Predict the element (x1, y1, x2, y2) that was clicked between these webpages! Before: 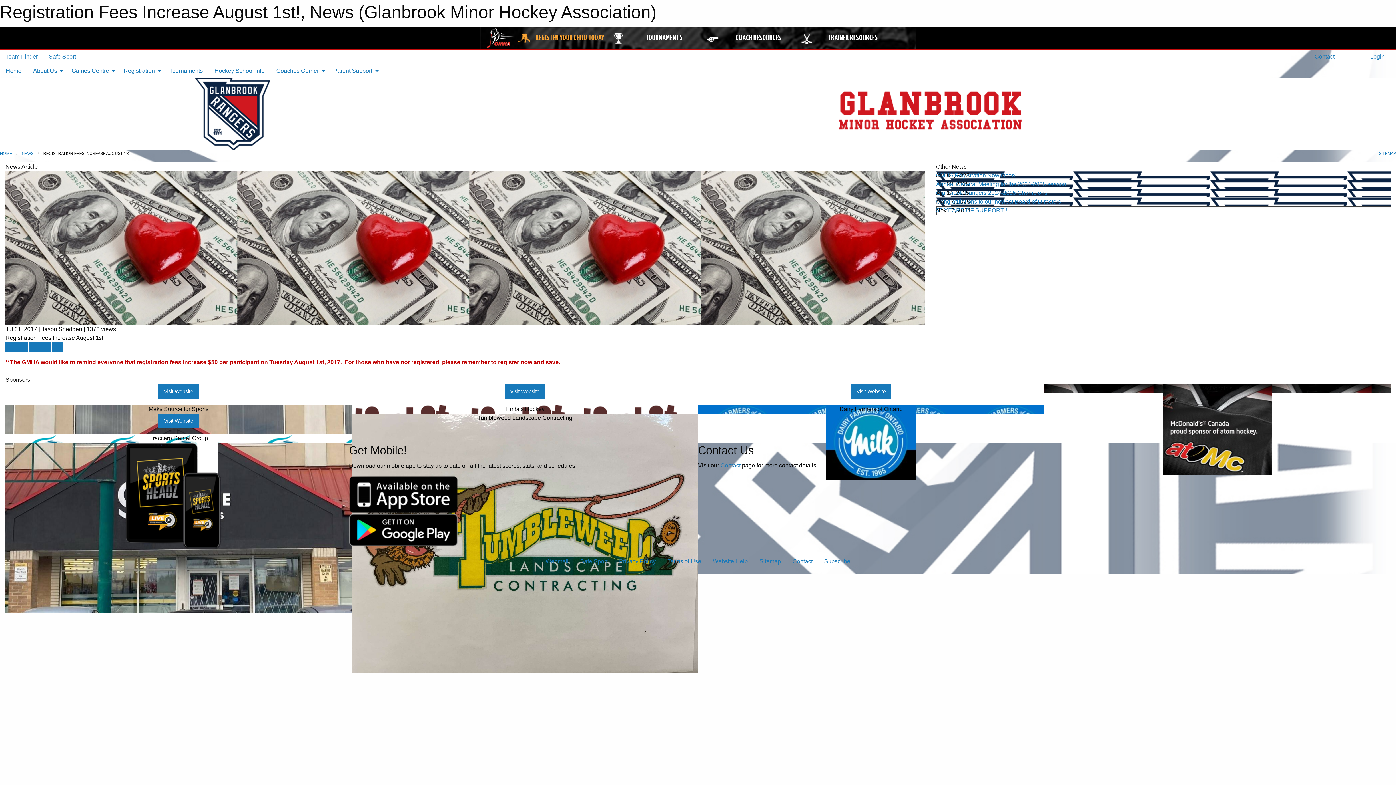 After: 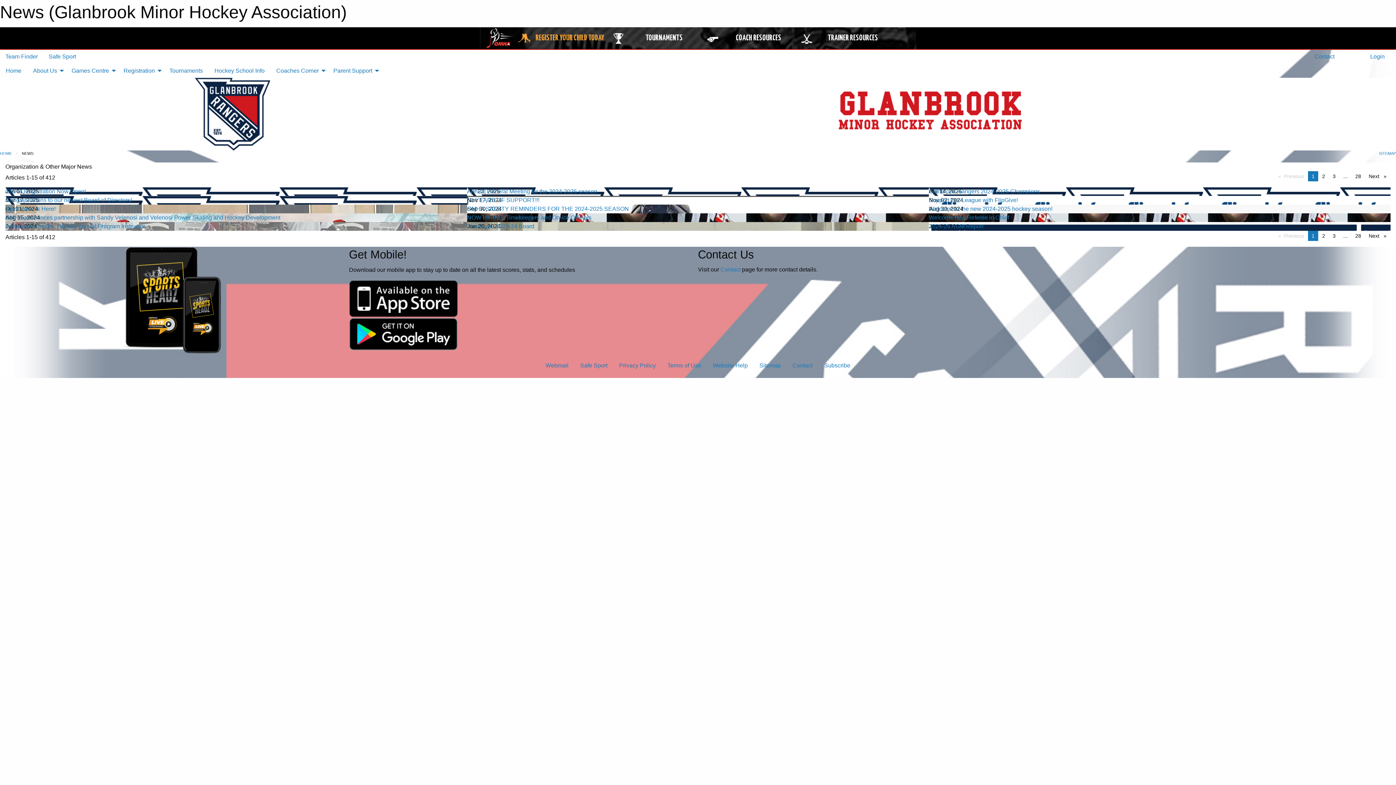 Action: bbox: (21, 151, 33, 155) label: NEWS